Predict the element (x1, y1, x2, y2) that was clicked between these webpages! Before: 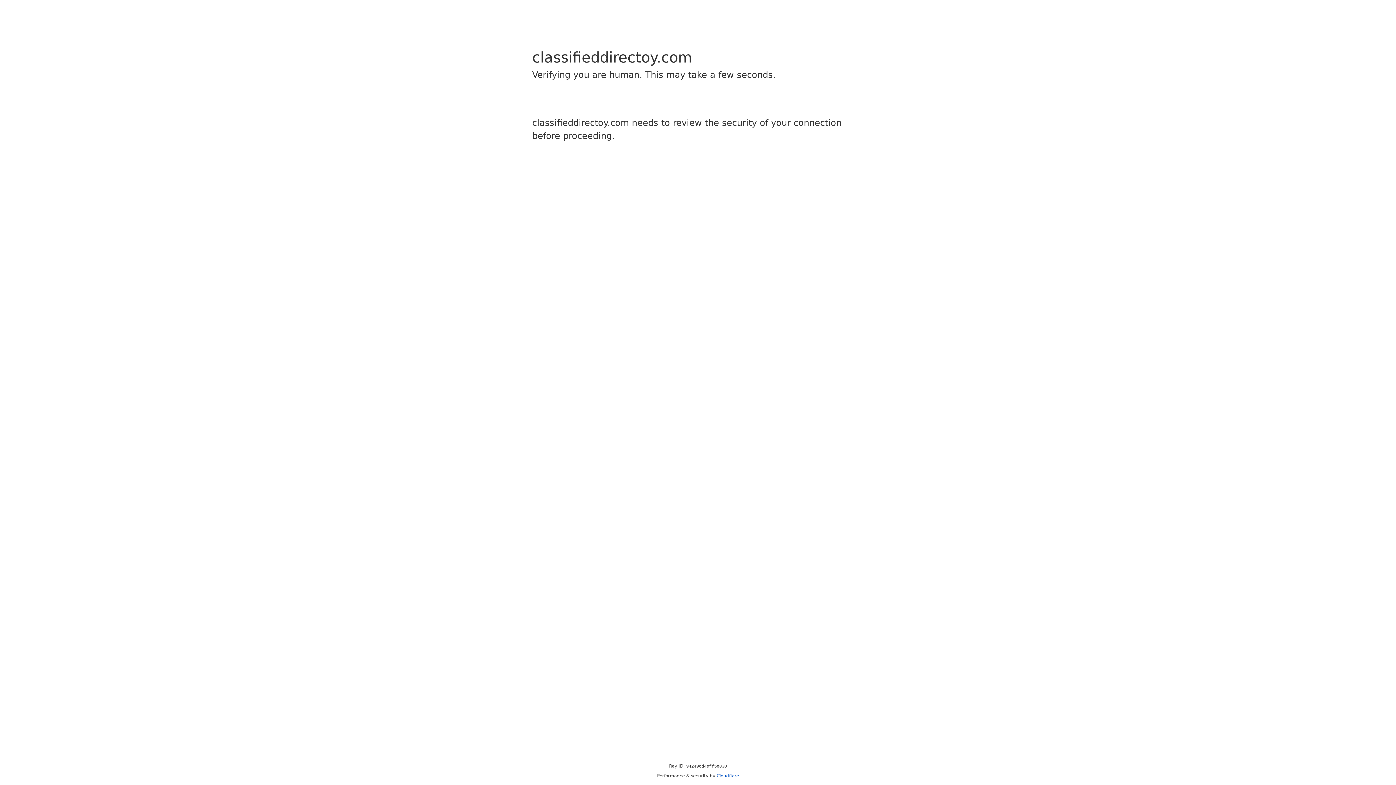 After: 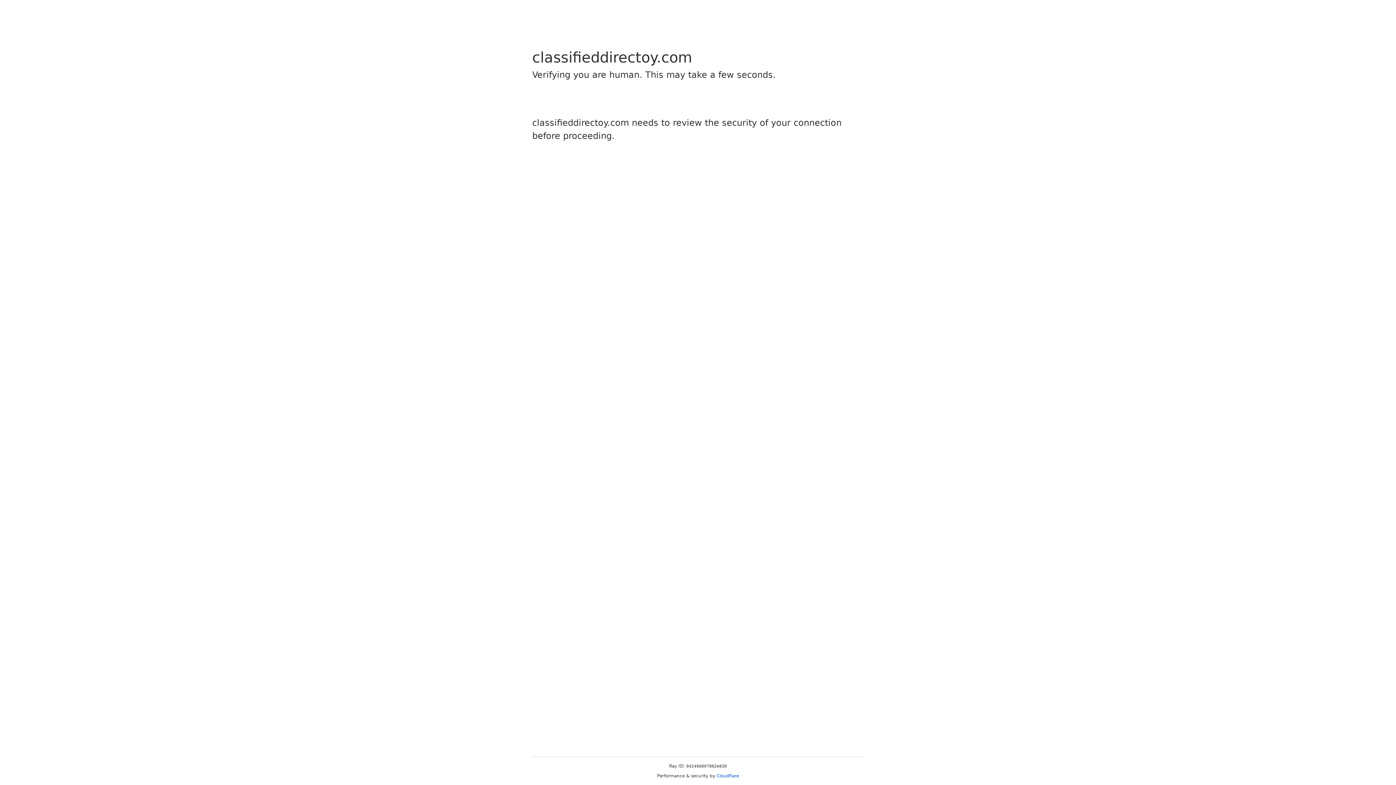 Action: label: Cloudflare bbox: (716, 773, 739, 778)